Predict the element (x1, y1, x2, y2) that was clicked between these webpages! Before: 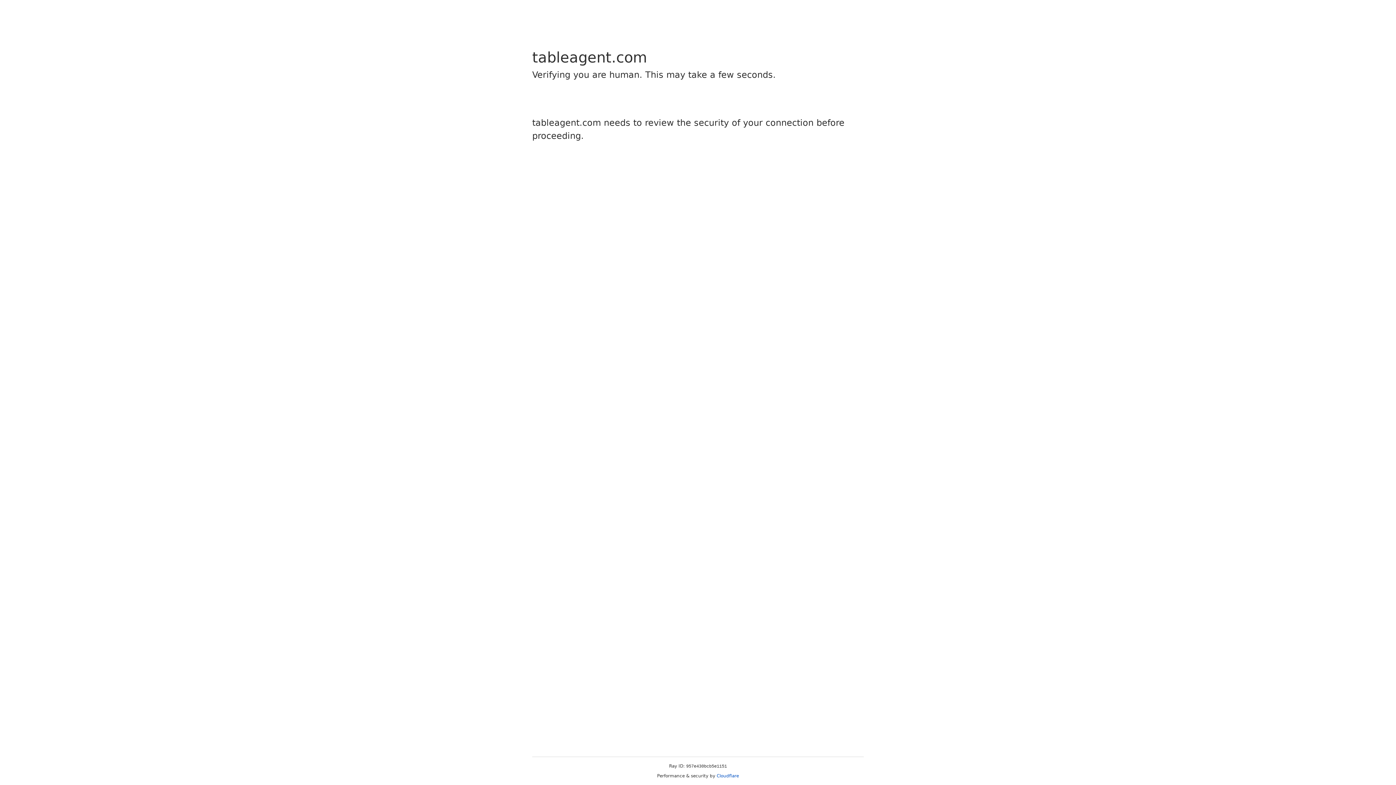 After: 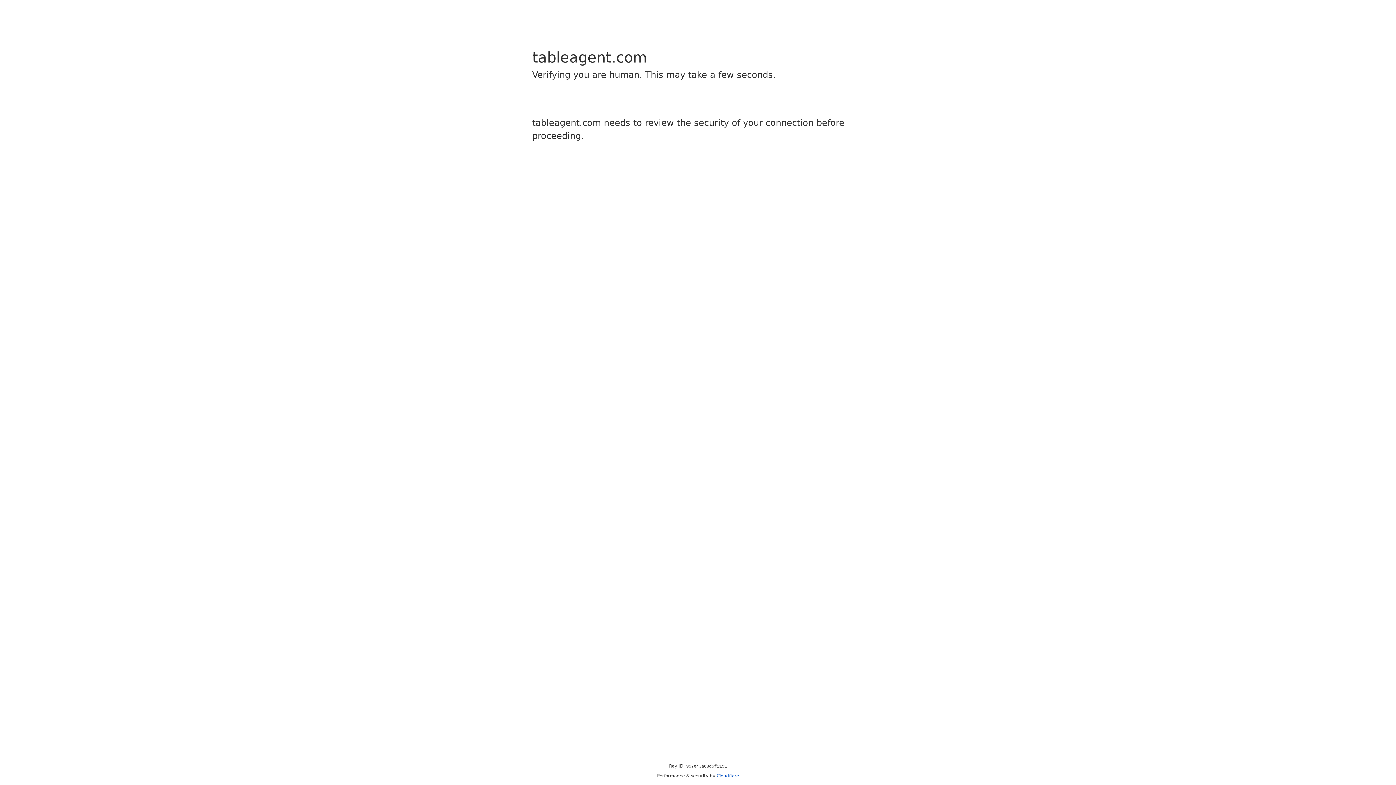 Action: label: Cloudflare bbox: (716, 773, 739, 778)